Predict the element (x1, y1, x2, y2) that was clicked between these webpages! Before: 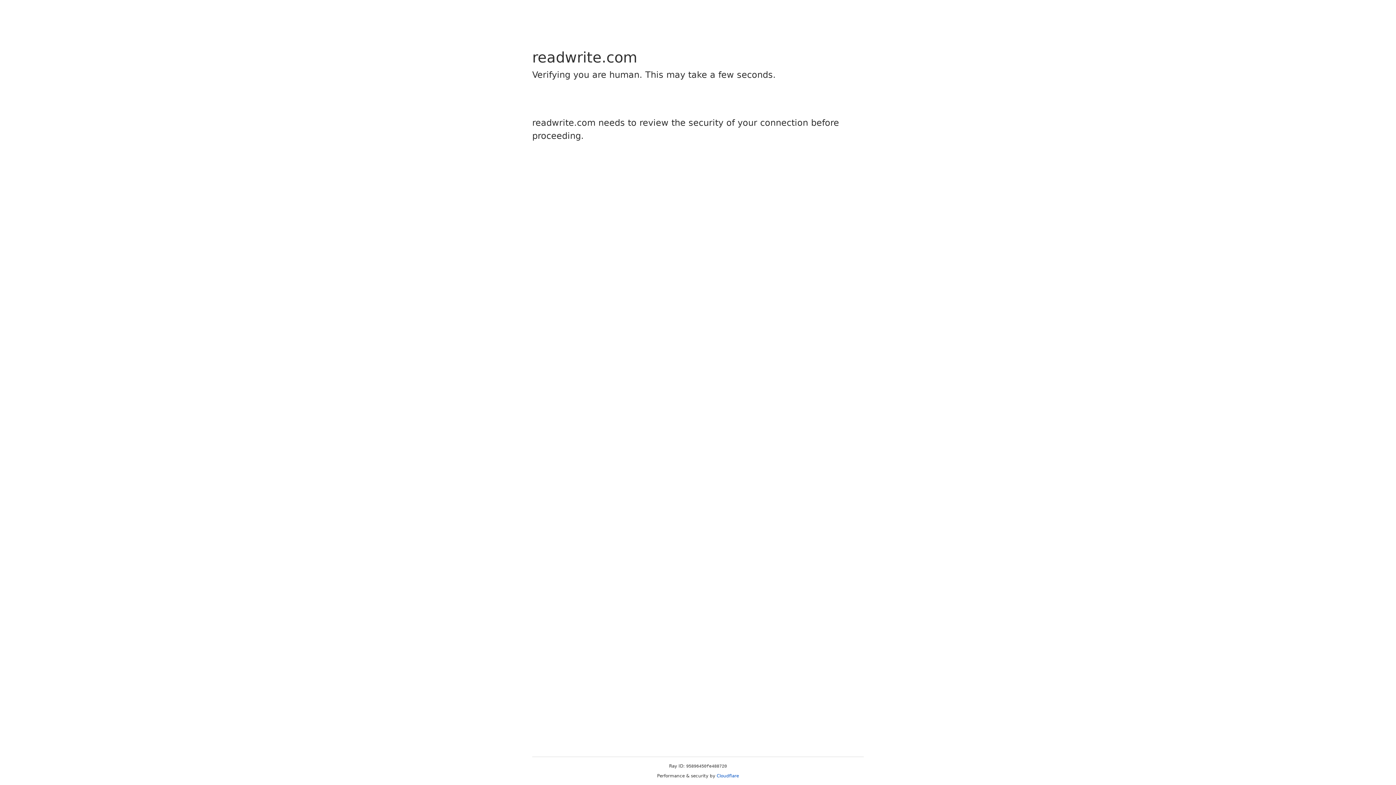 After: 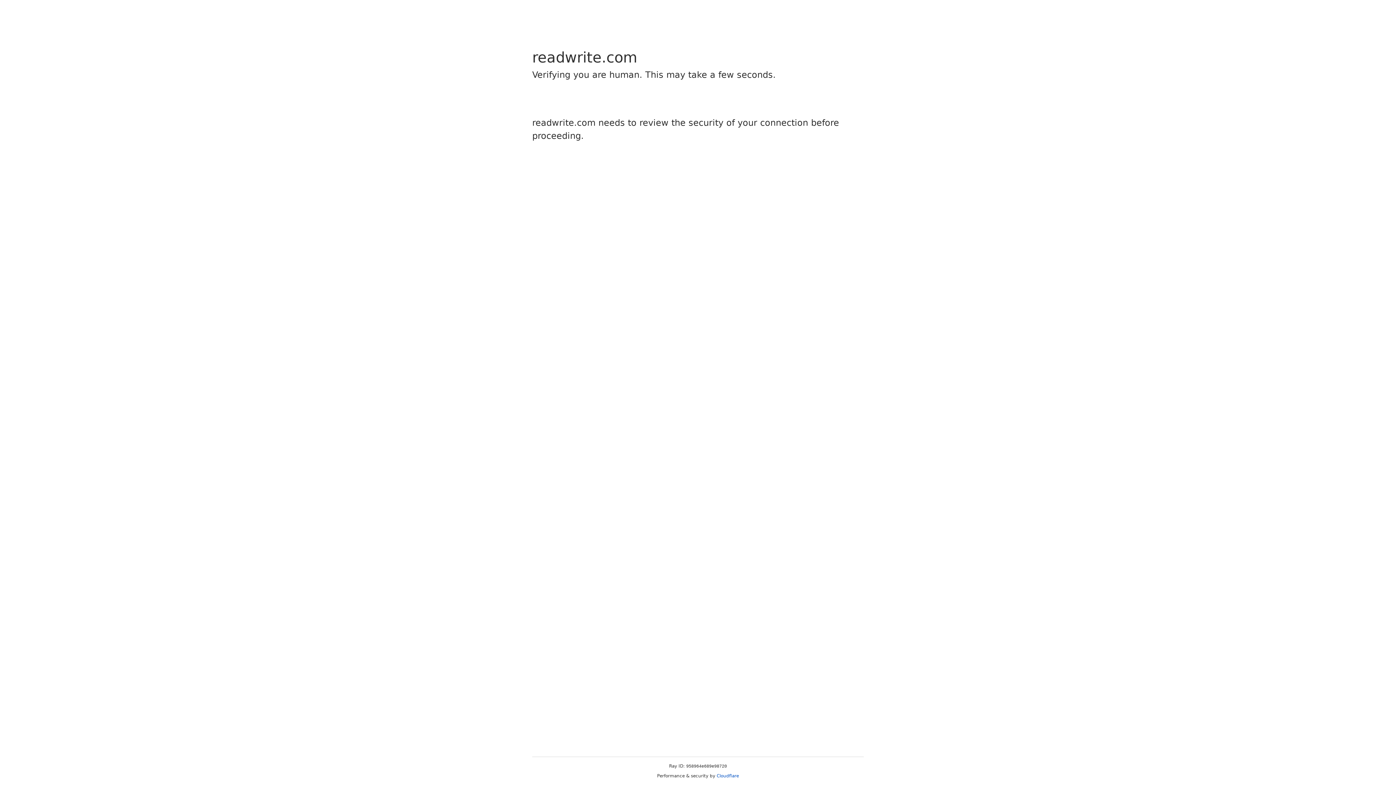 Action: bbox: (716, 773, 739, 778) label: Cloudflare